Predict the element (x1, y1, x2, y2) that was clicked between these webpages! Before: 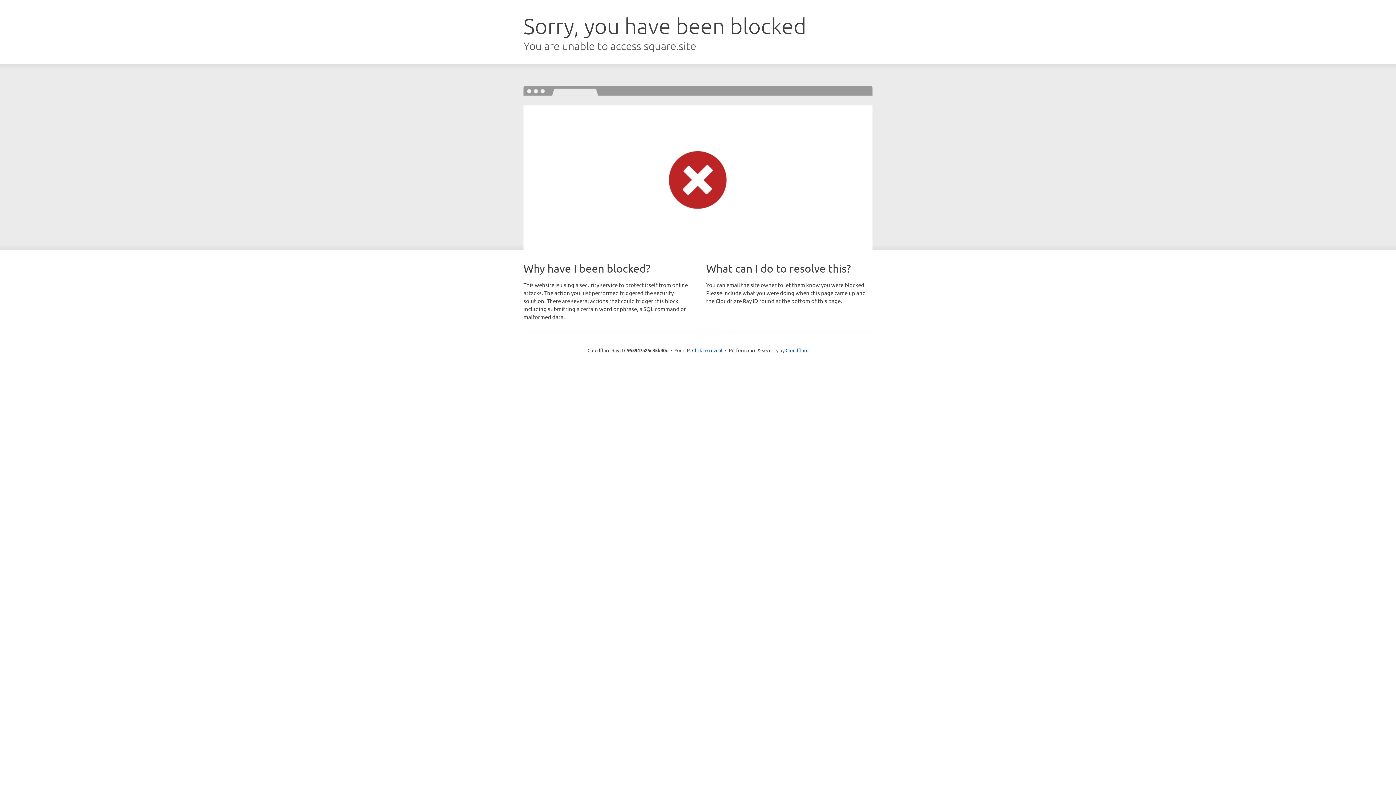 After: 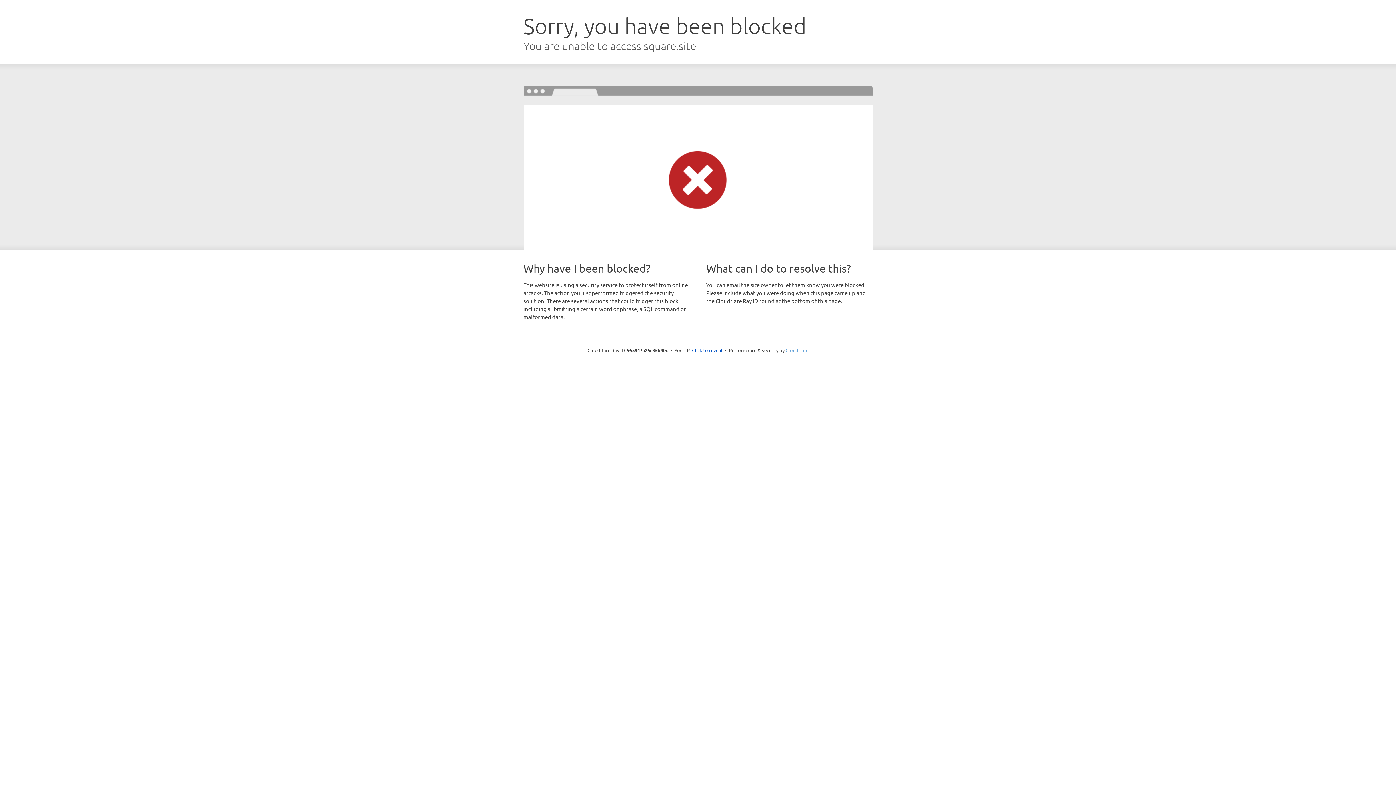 Action: label: Cloudflare bbox: (785, 347, 808, 353)